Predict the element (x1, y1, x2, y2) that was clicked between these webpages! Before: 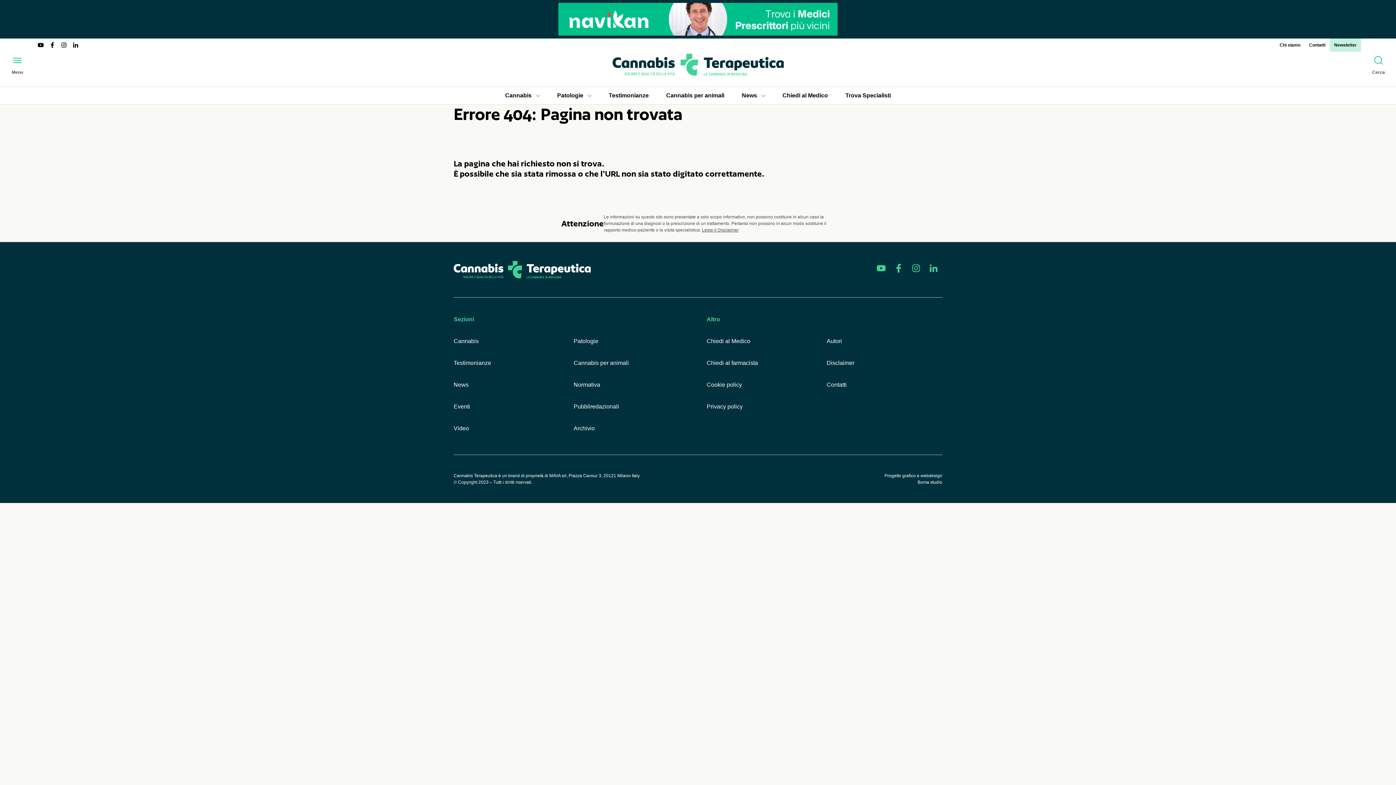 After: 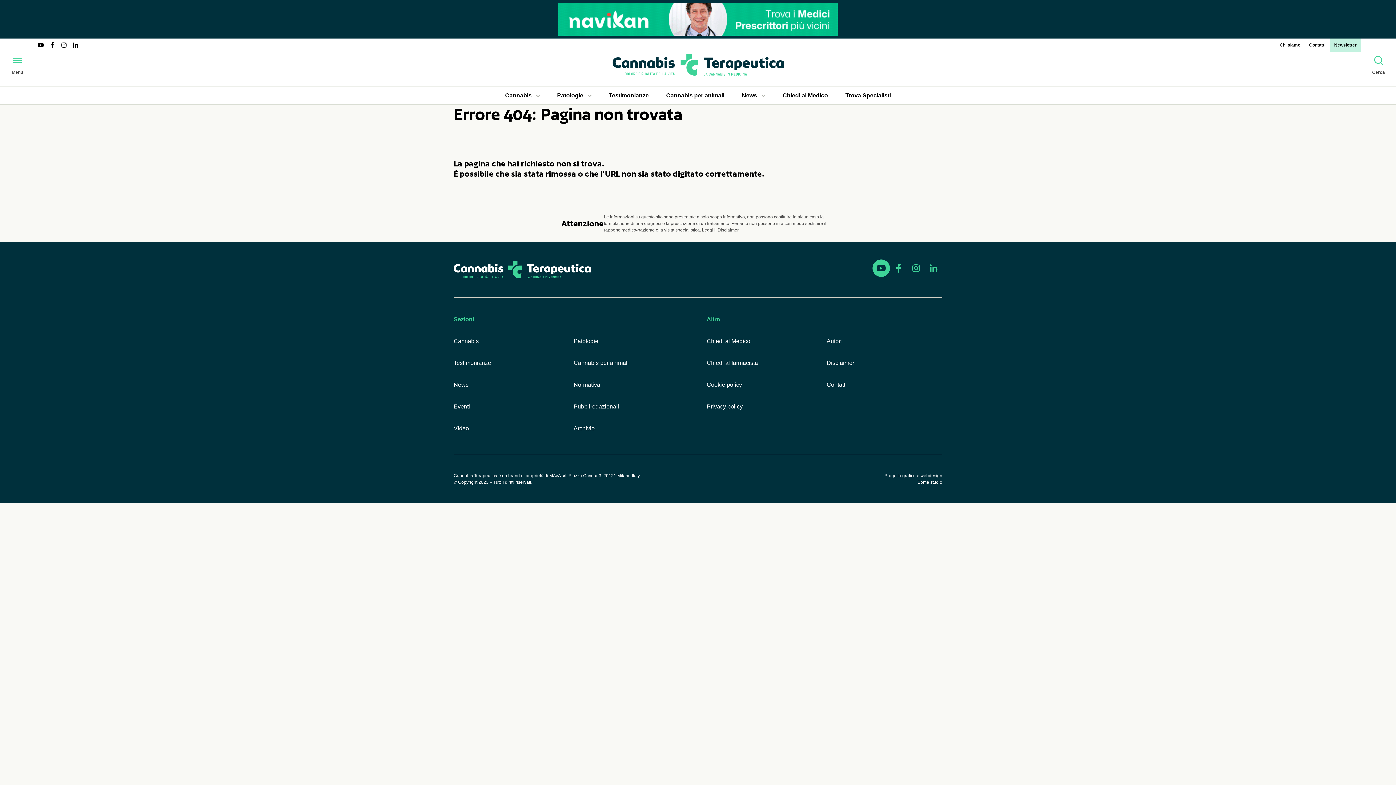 Action: label: Segui Cannabis Terapeutica su Youtube bbox: (872, 259, 890, 277)